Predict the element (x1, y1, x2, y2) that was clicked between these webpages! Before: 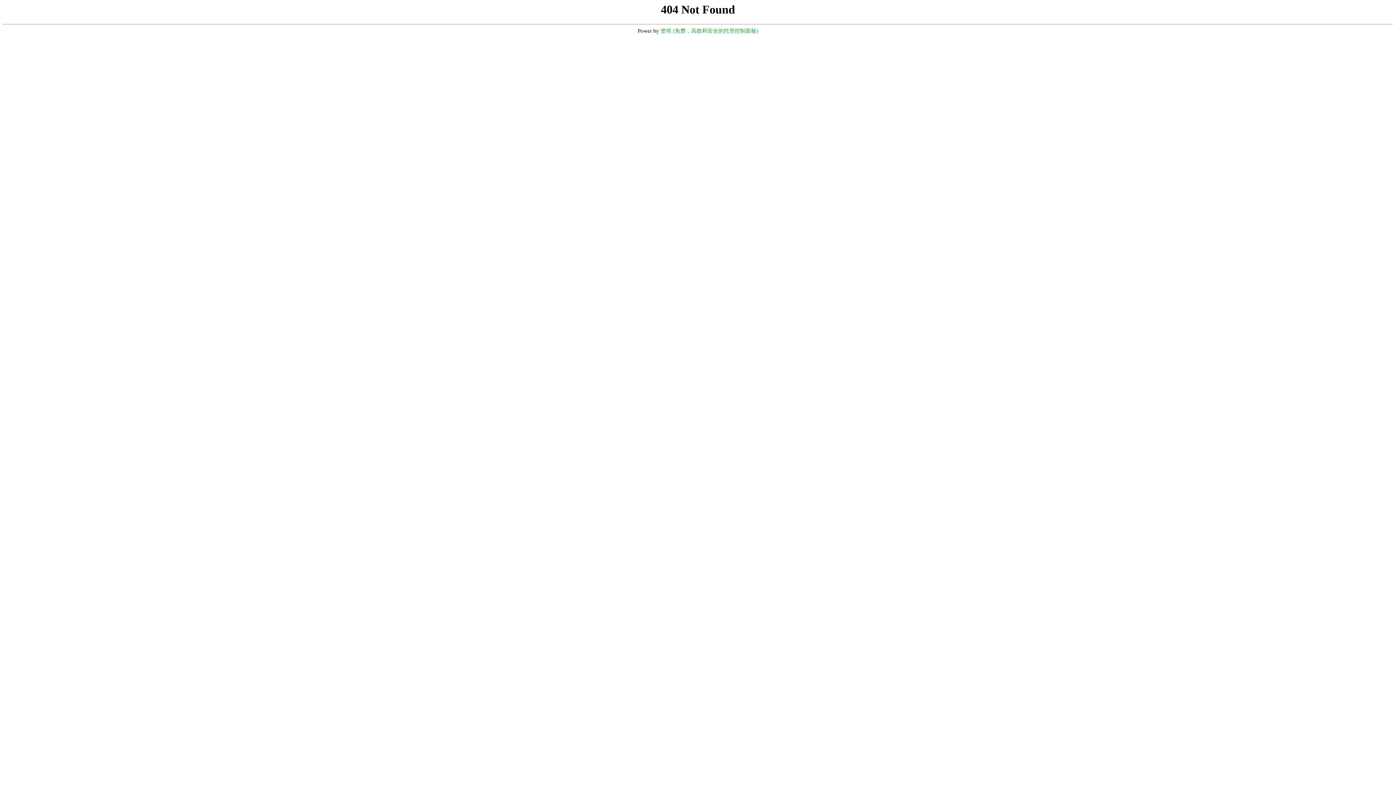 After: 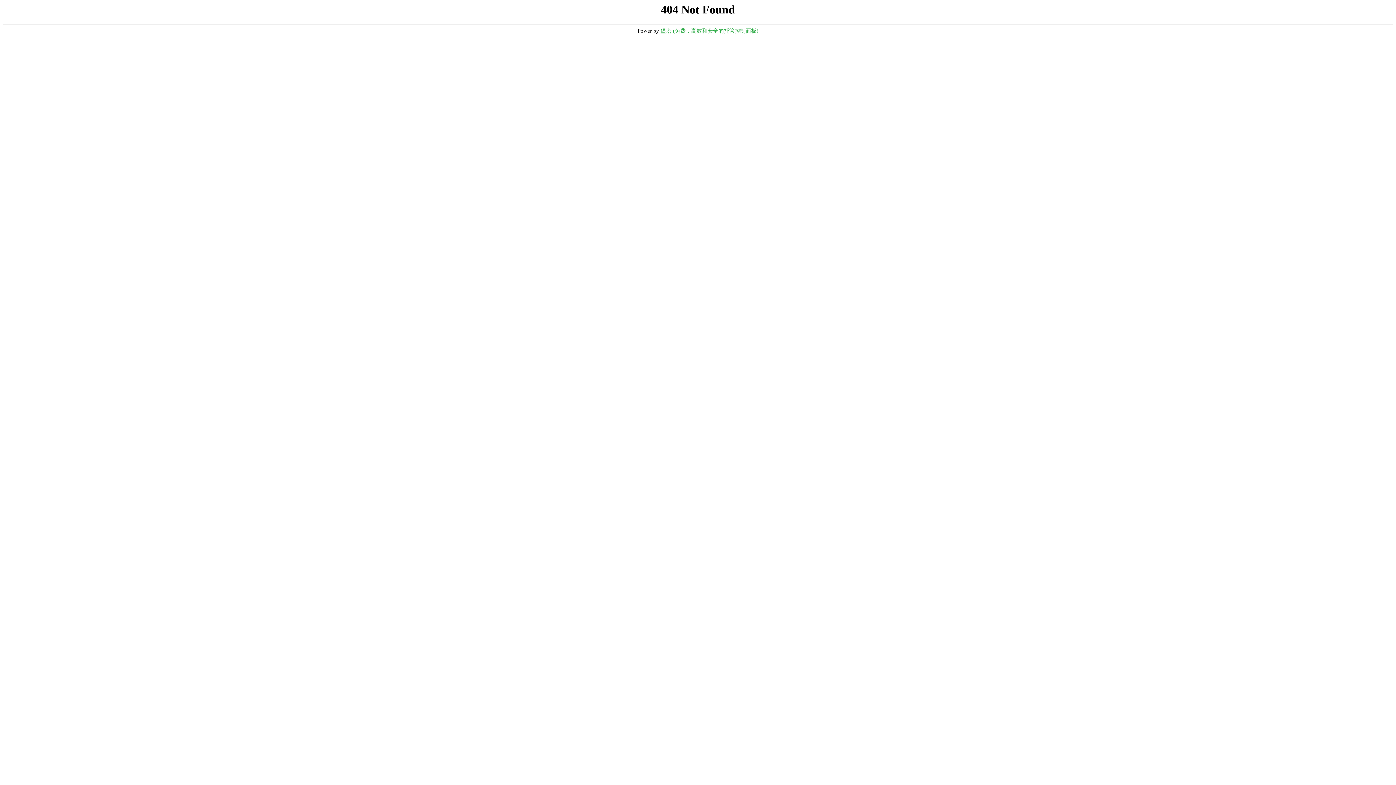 Action: label: 堡塔 (免费，高效和安全的托管控制面板) bbox: (660, 28, 758, 33)